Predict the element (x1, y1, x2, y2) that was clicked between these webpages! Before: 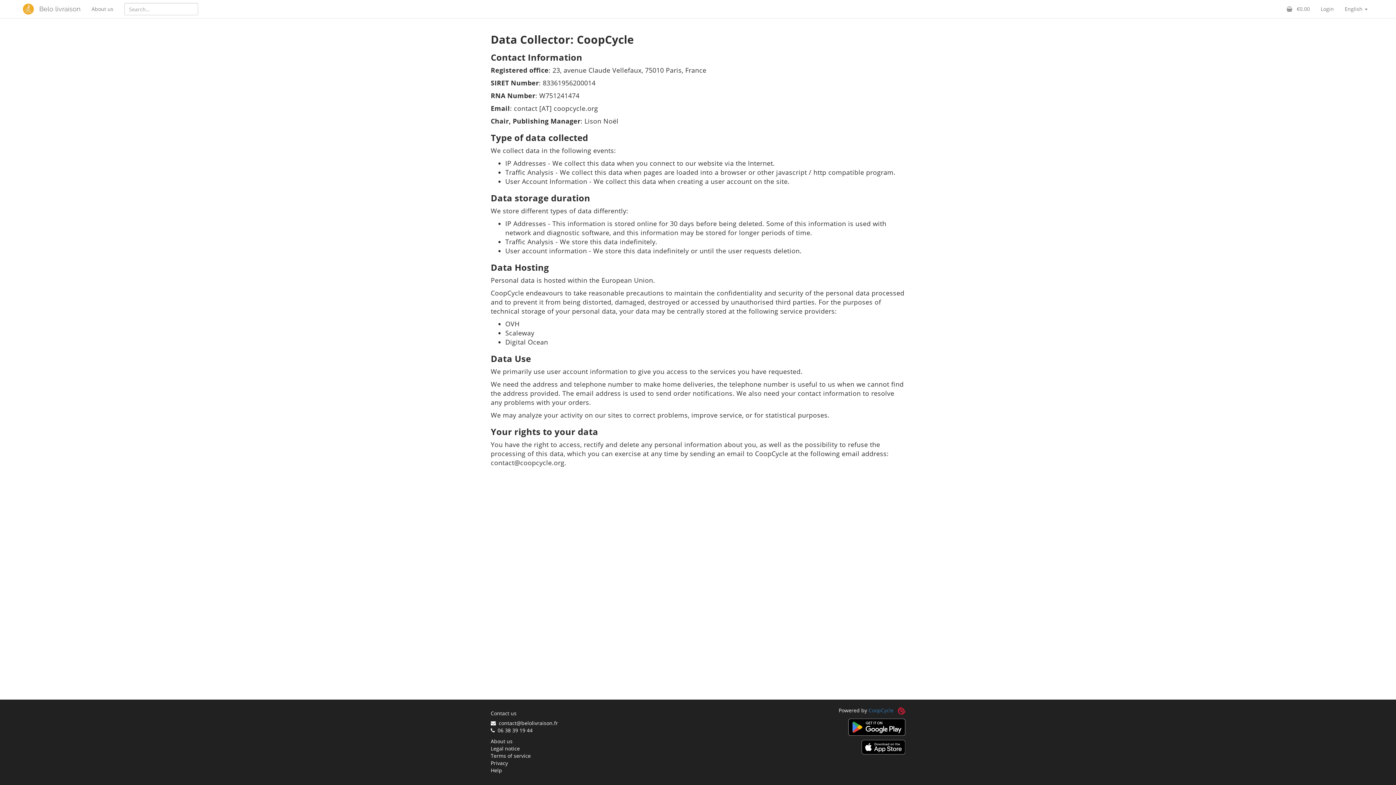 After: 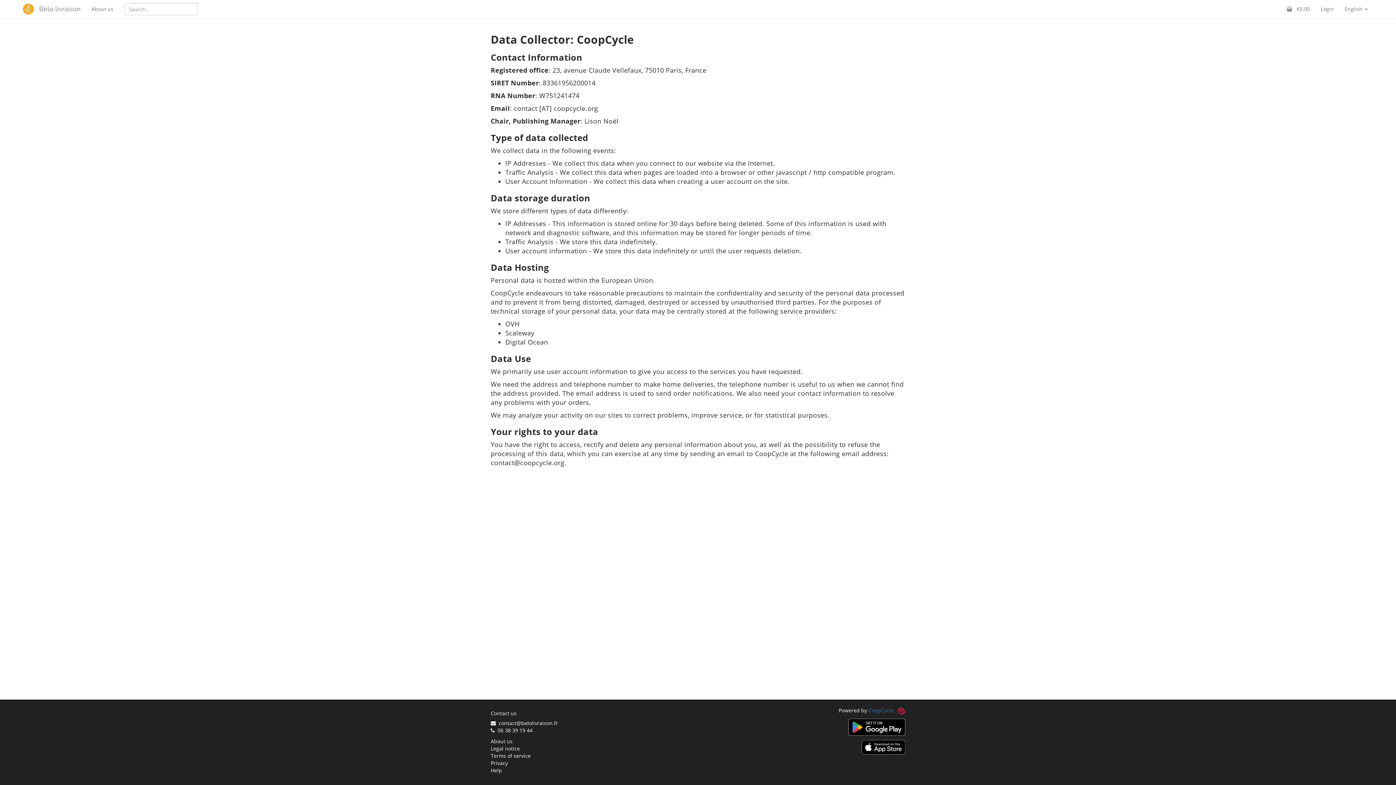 Action: label: Privacy bbox: (490, 760, 508, 766)